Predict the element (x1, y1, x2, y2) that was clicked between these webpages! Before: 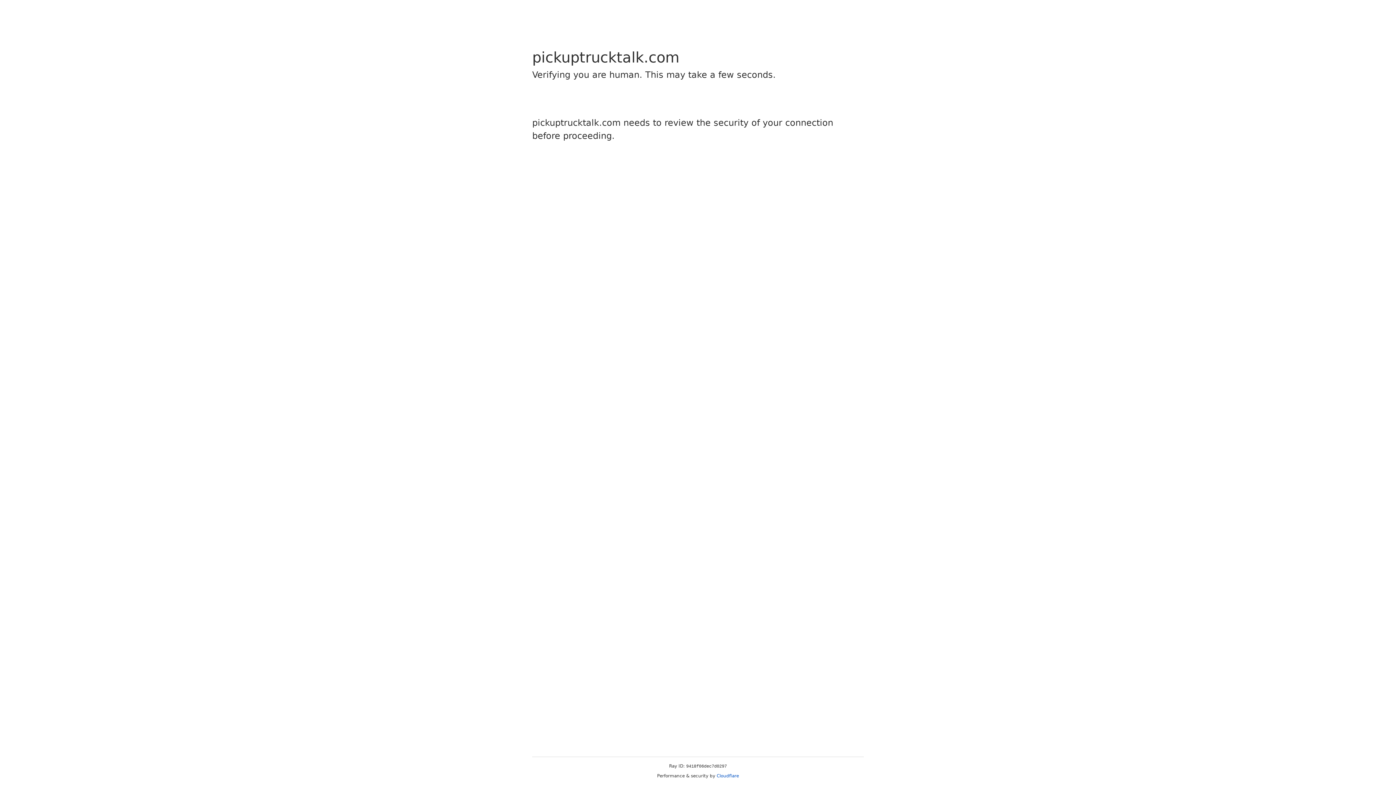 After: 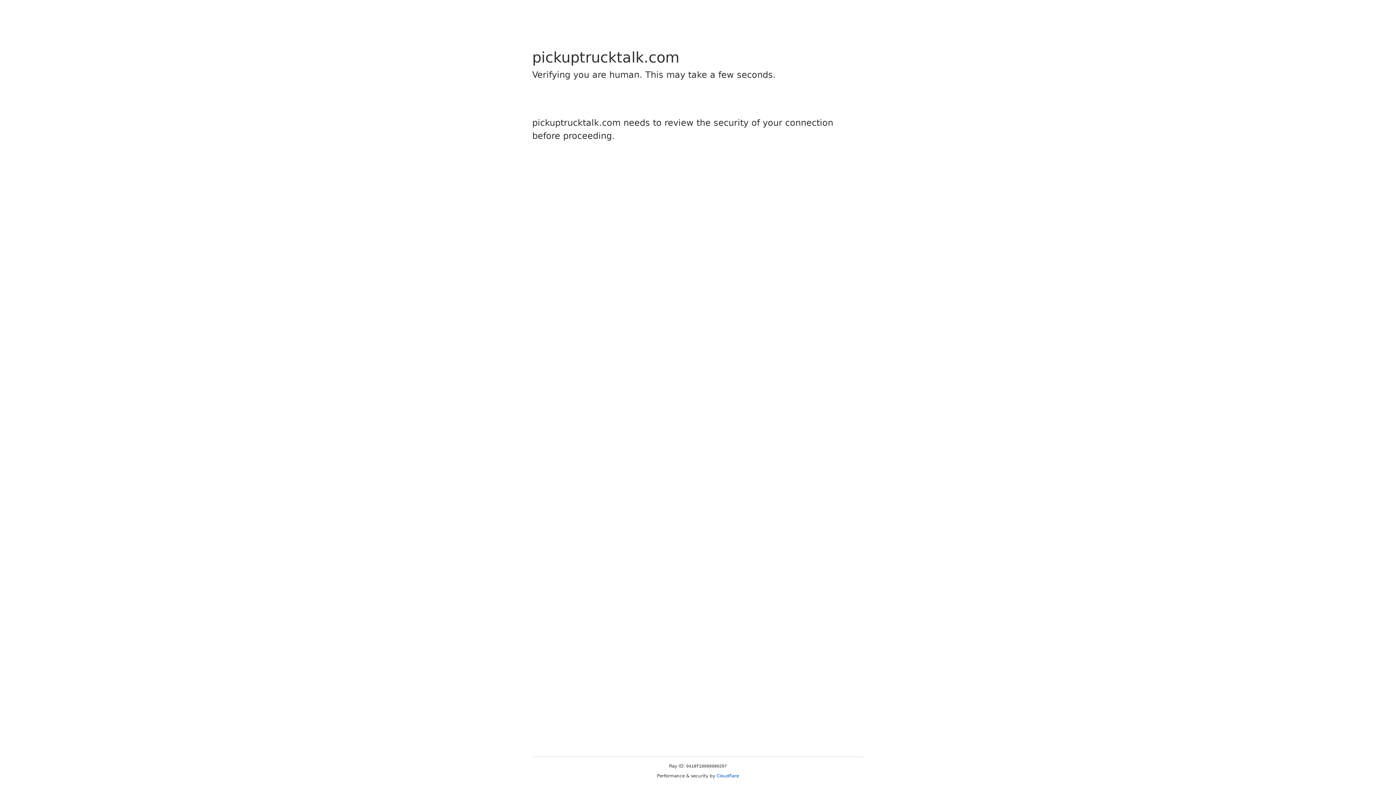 Action: bbox: (716, 773, 739, 778) label: Cloudflare